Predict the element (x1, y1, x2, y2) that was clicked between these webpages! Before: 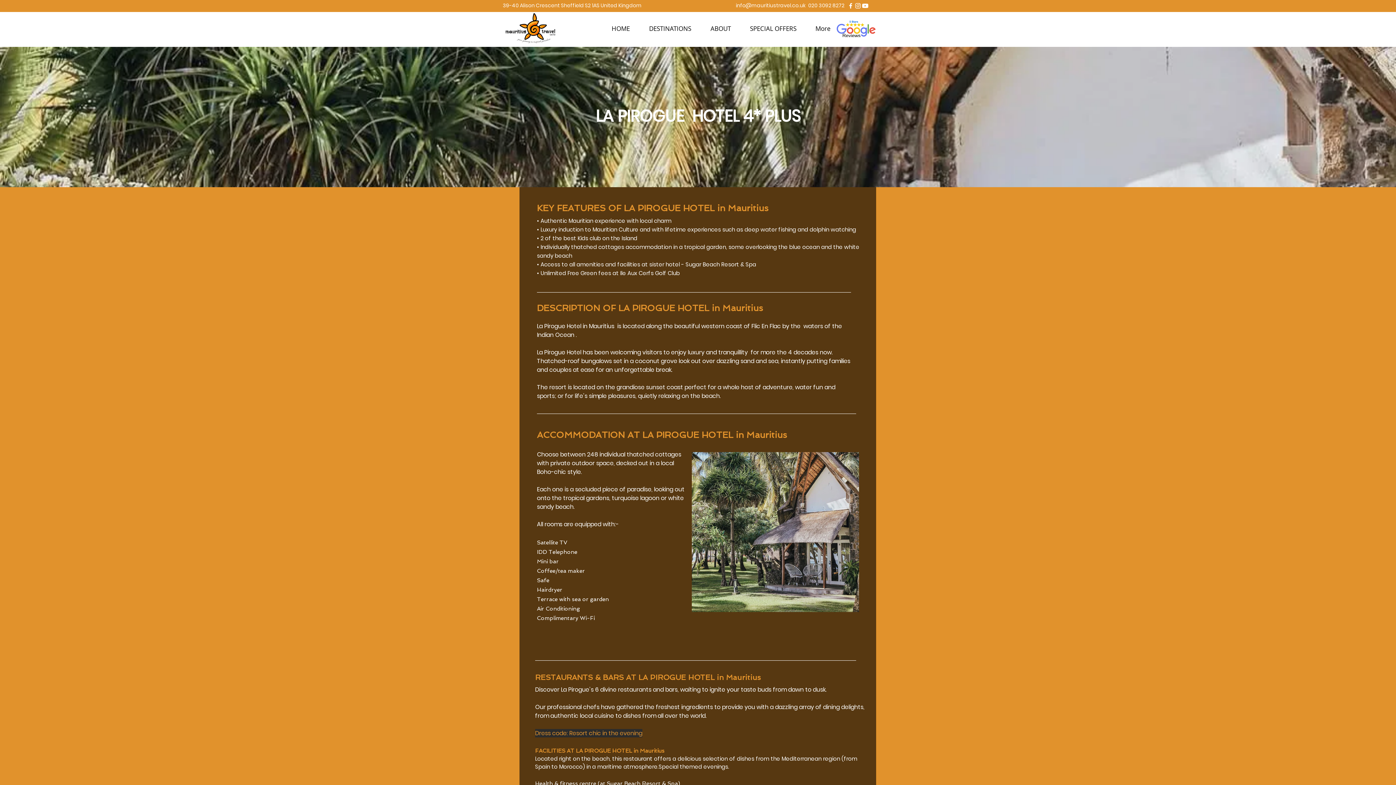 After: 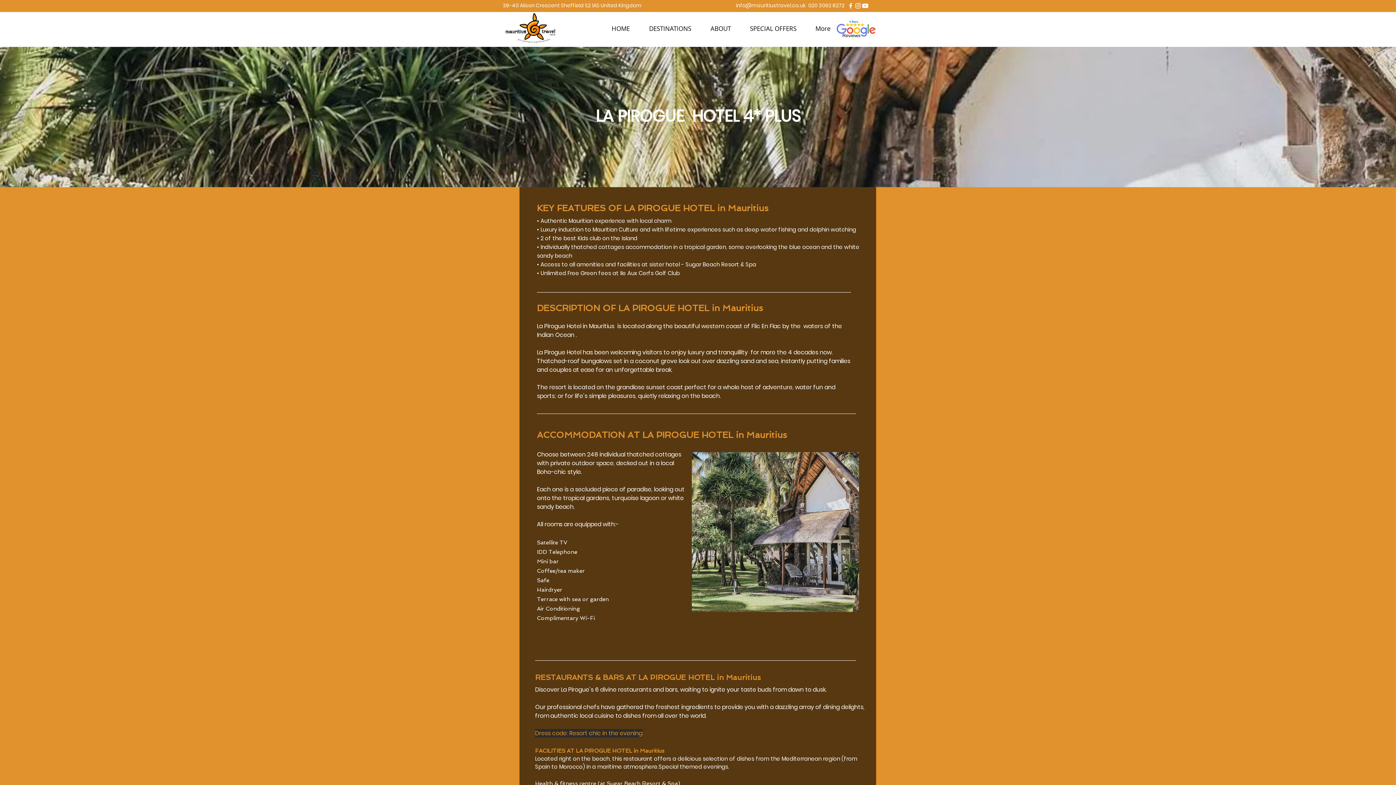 Action: bbox: (854, 2, 861, 9) label: instagram